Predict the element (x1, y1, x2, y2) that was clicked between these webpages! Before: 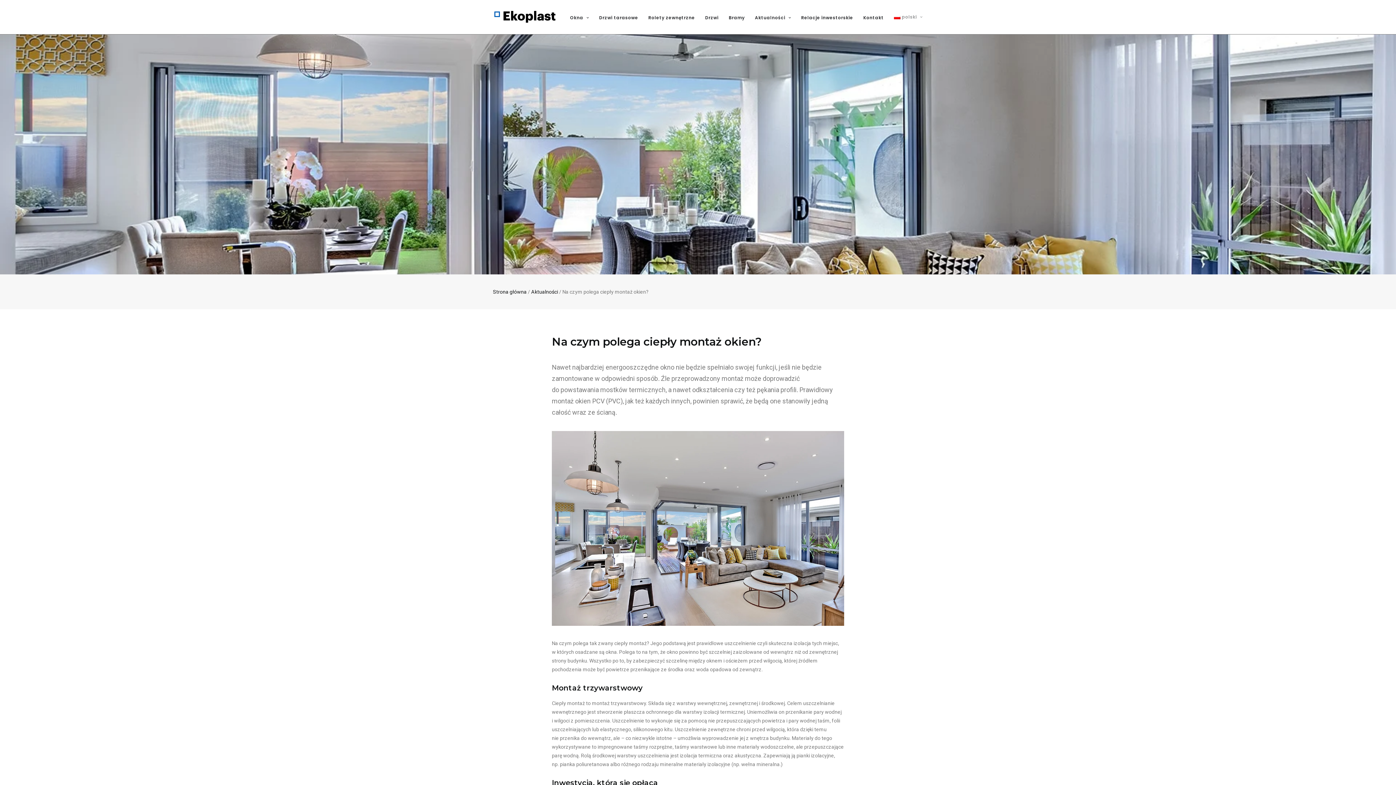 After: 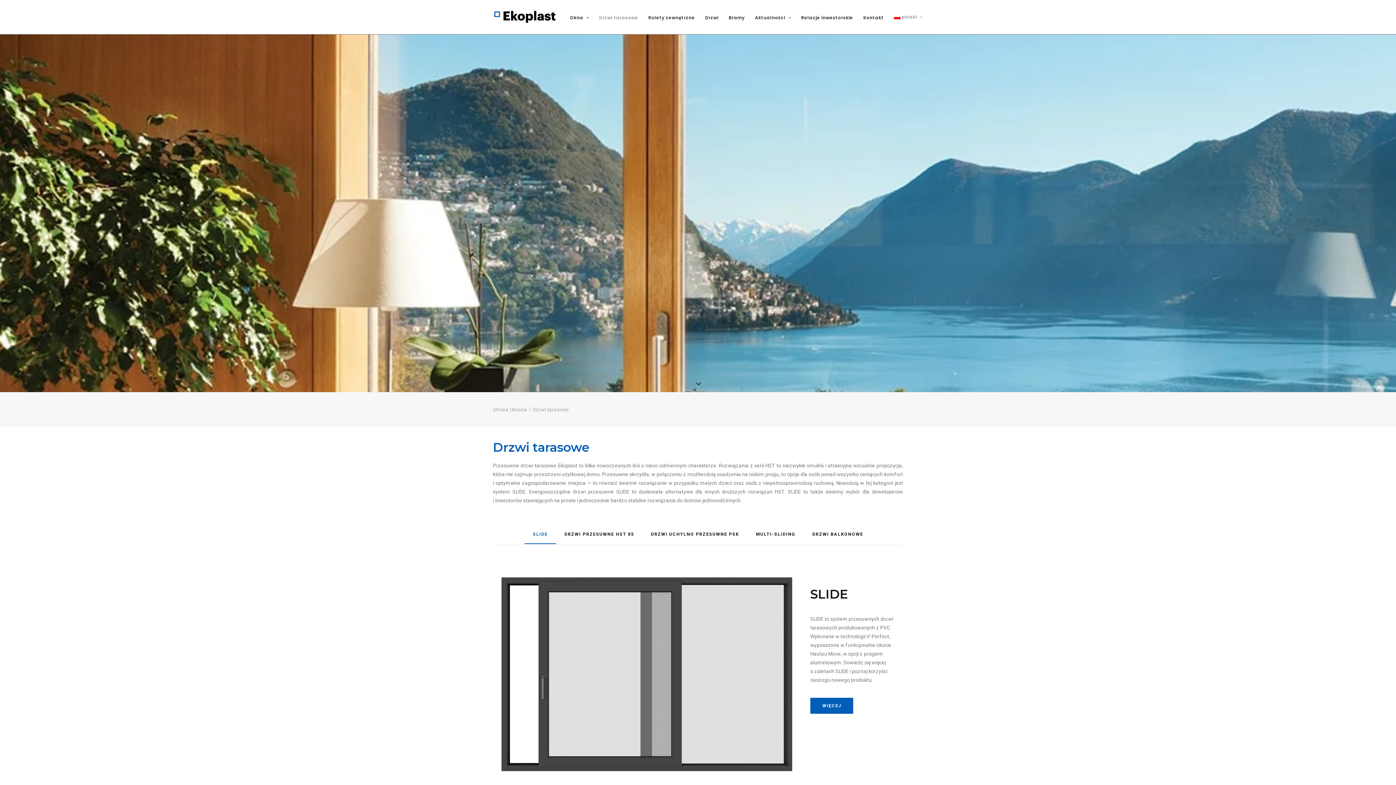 Action: bbox: (594, 0, 643, 34) label: Drzwi tarasowe